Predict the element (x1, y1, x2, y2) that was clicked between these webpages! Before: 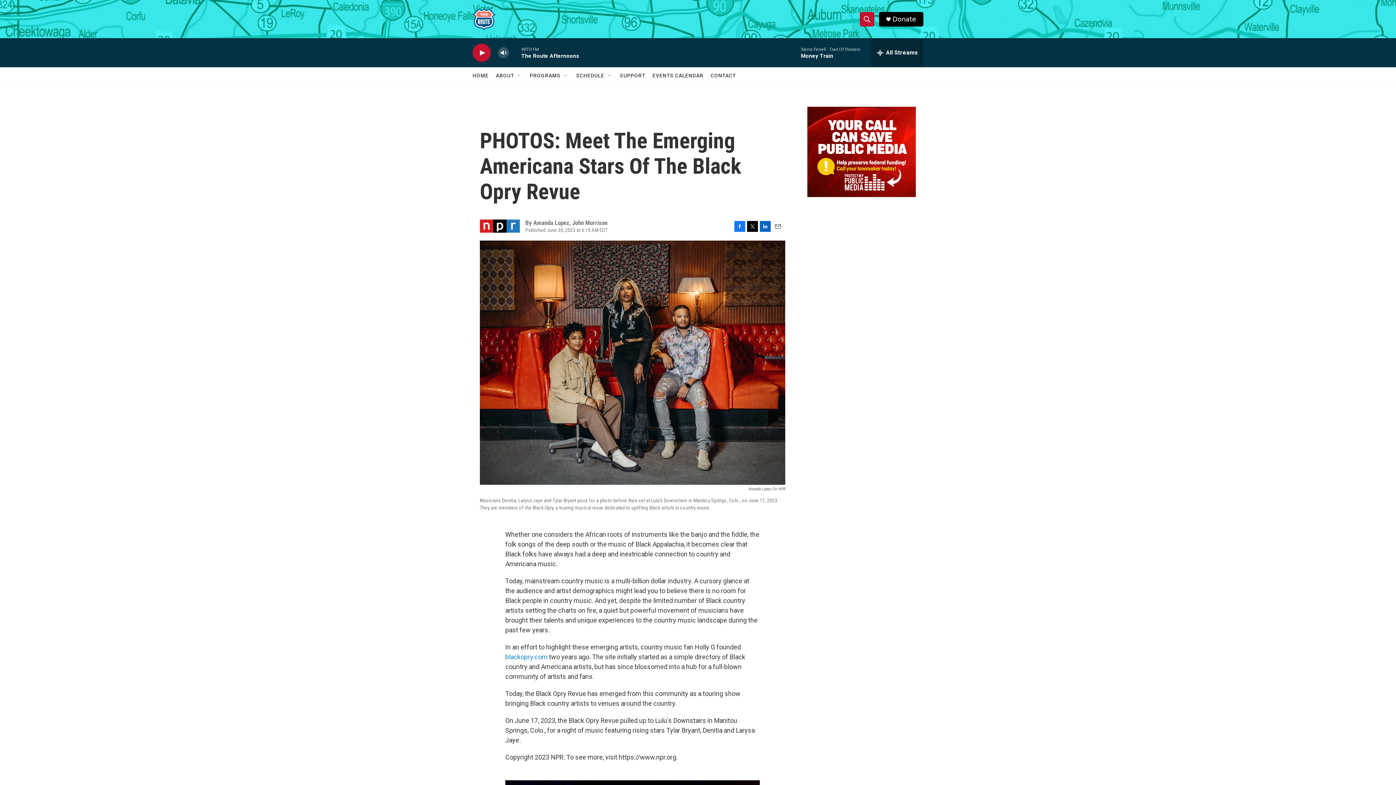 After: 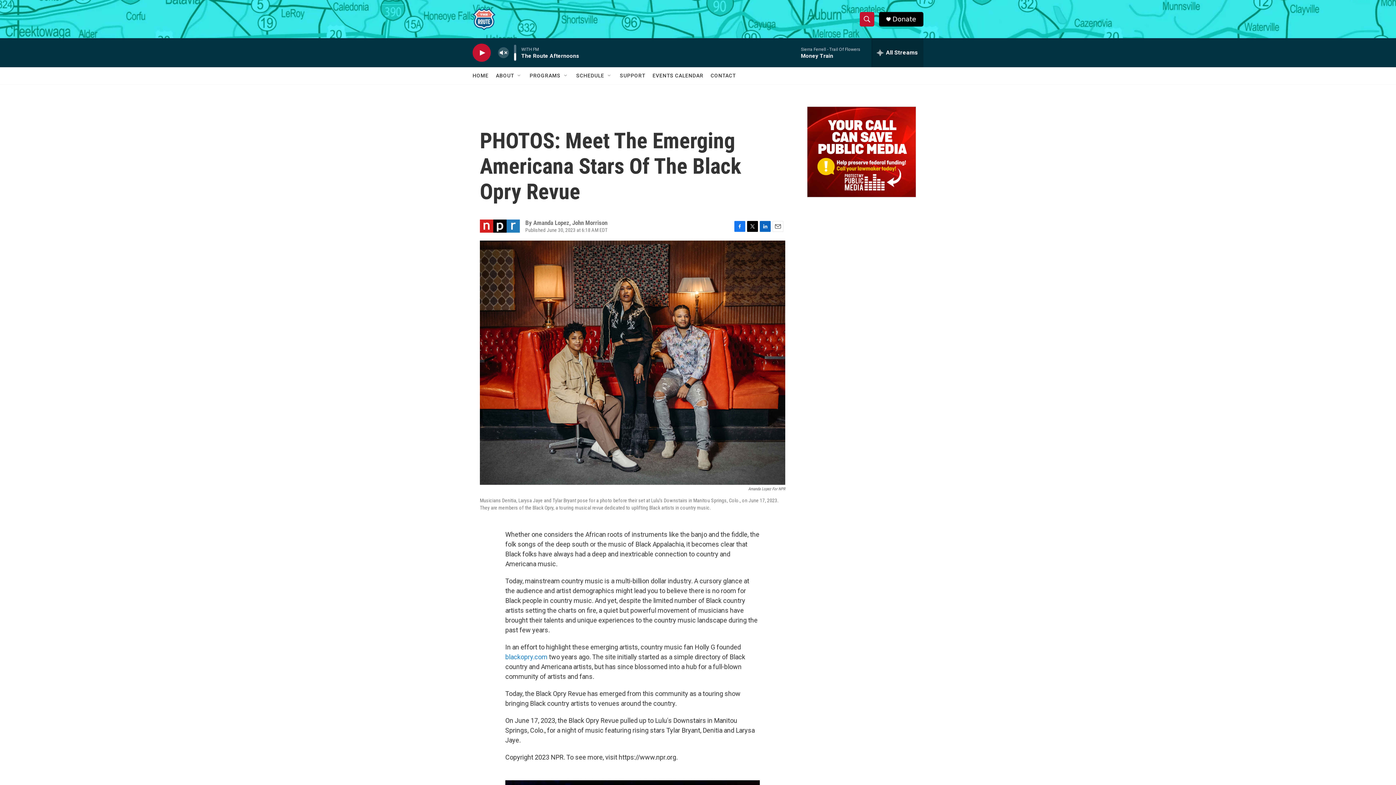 Action: label: volume bbox: (497, 44, 509, 60)